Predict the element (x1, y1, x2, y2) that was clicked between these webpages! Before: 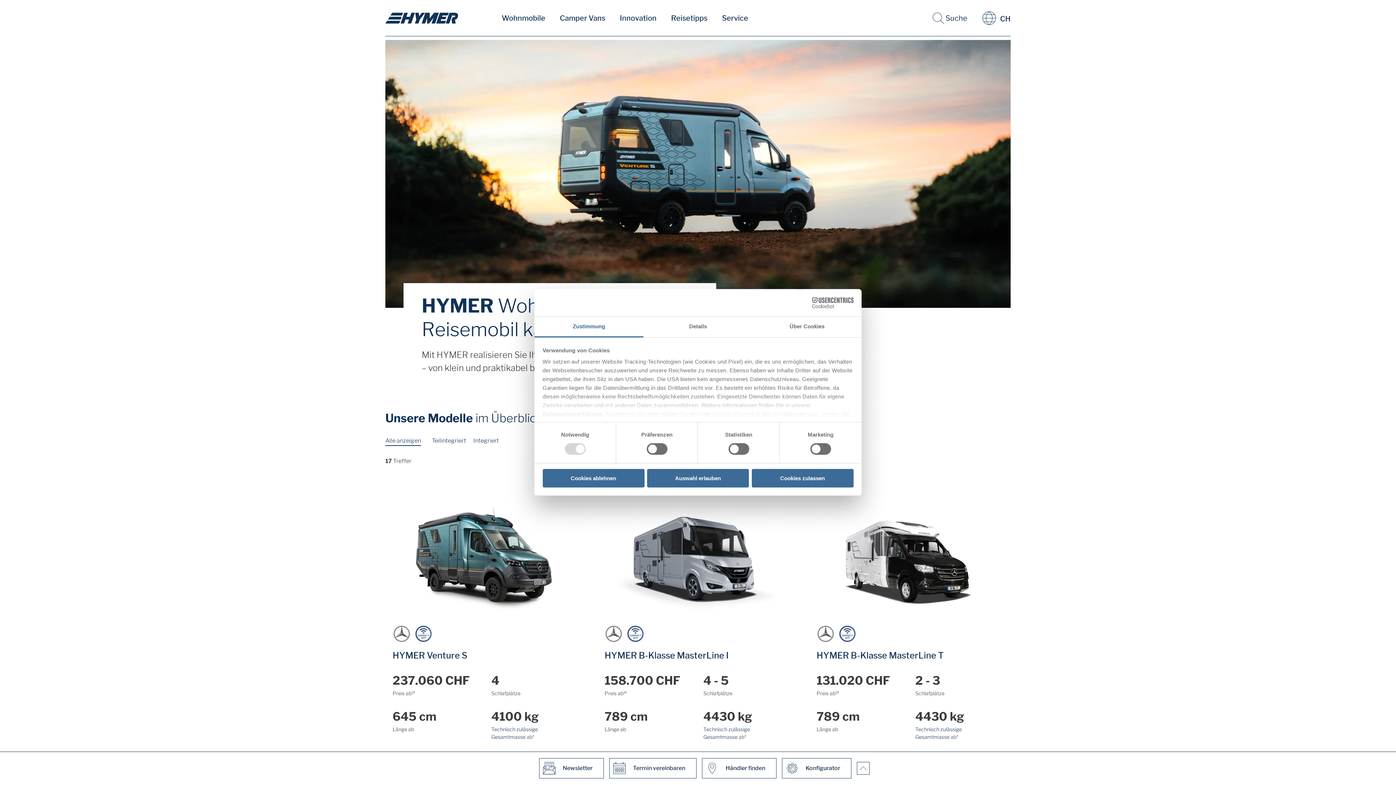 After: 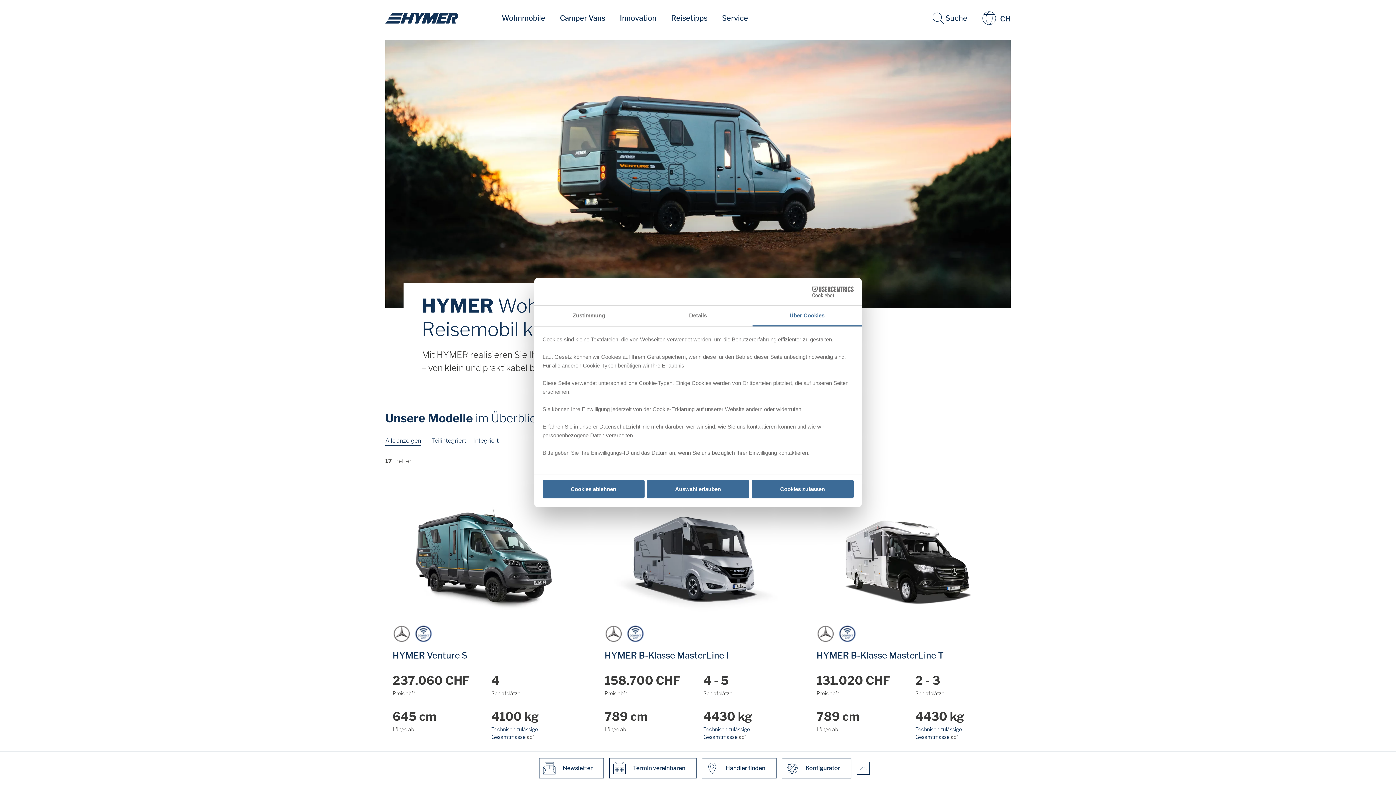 Action: bbox: (752, 316, 861, 337) label: Über Cookies